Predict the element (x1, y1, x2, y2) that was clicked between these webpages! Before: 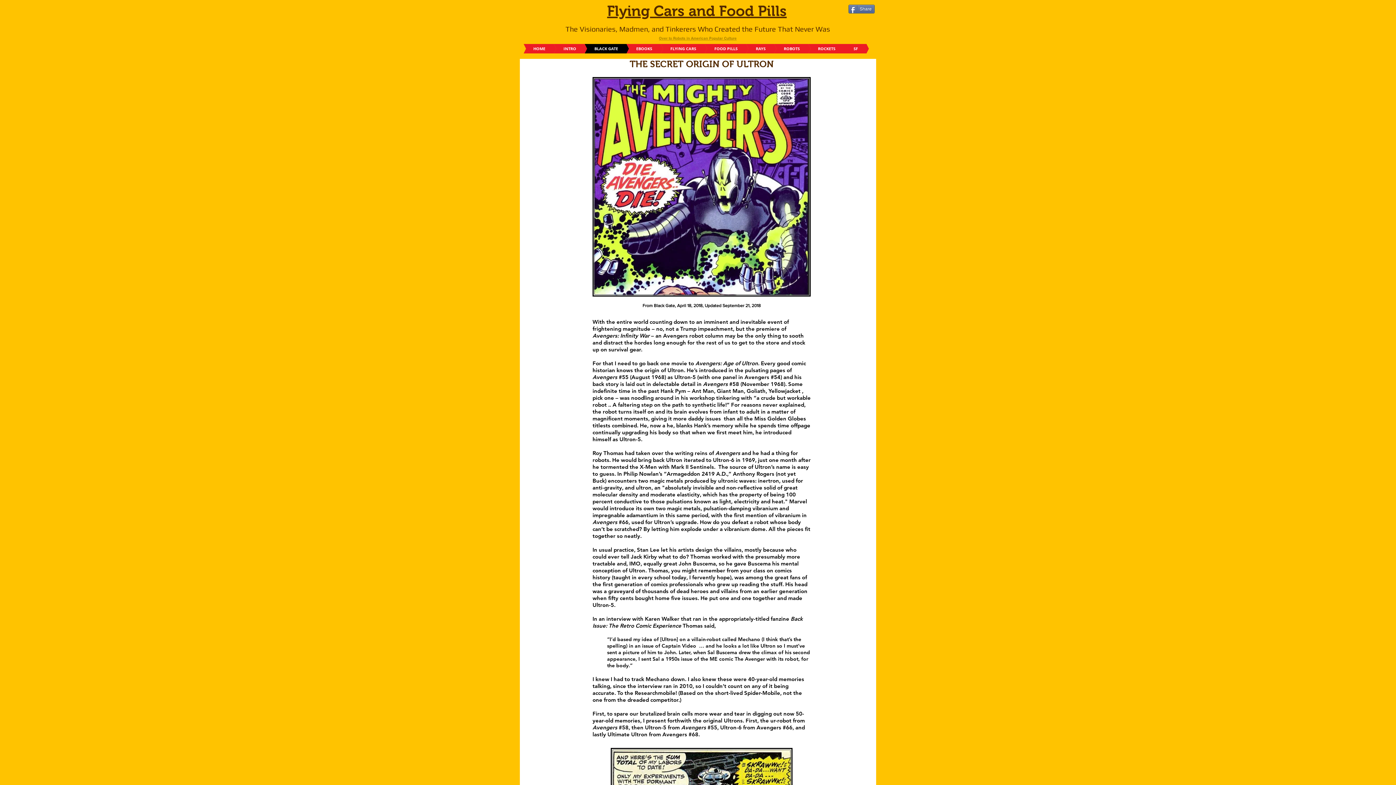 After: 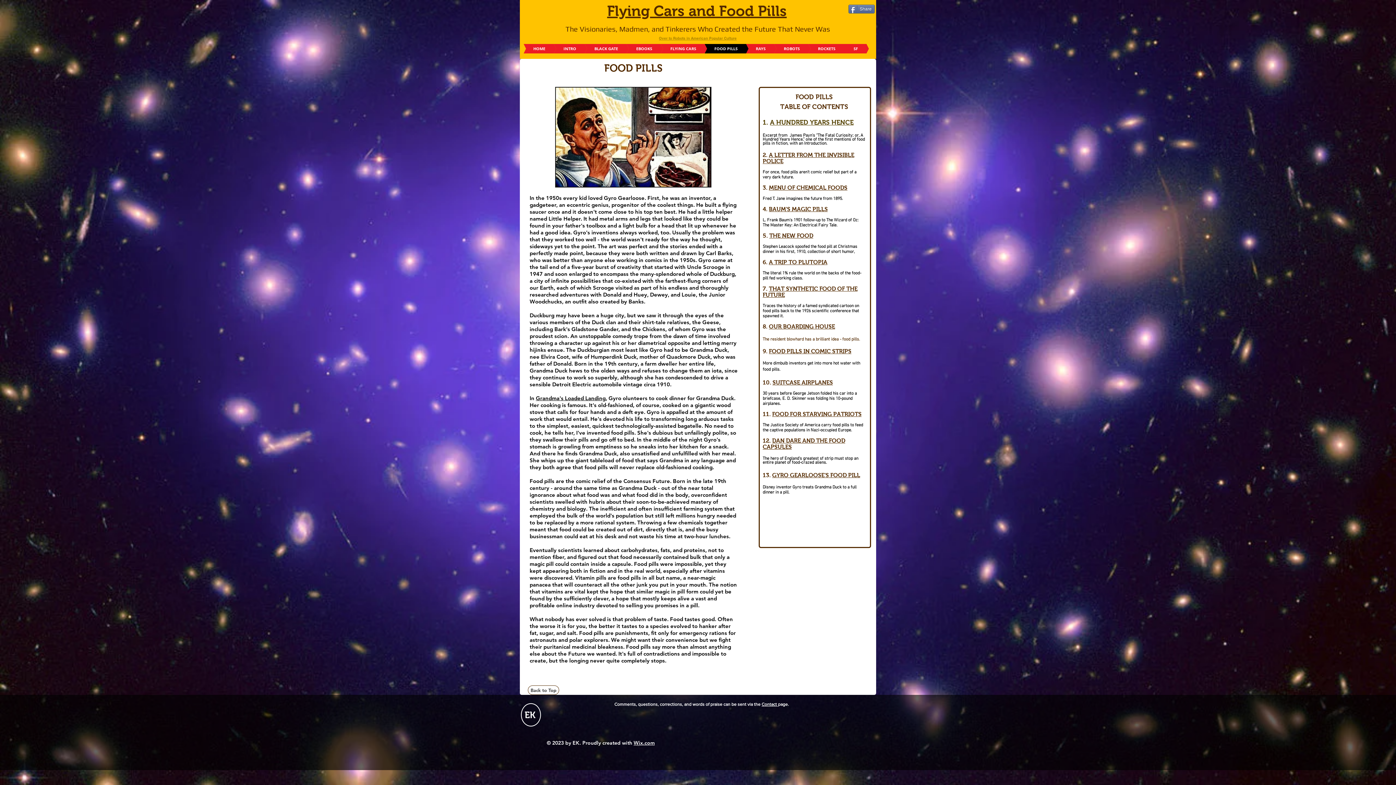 Action: label: FOOD PILLS bbox: (681, 44, 748, 53)